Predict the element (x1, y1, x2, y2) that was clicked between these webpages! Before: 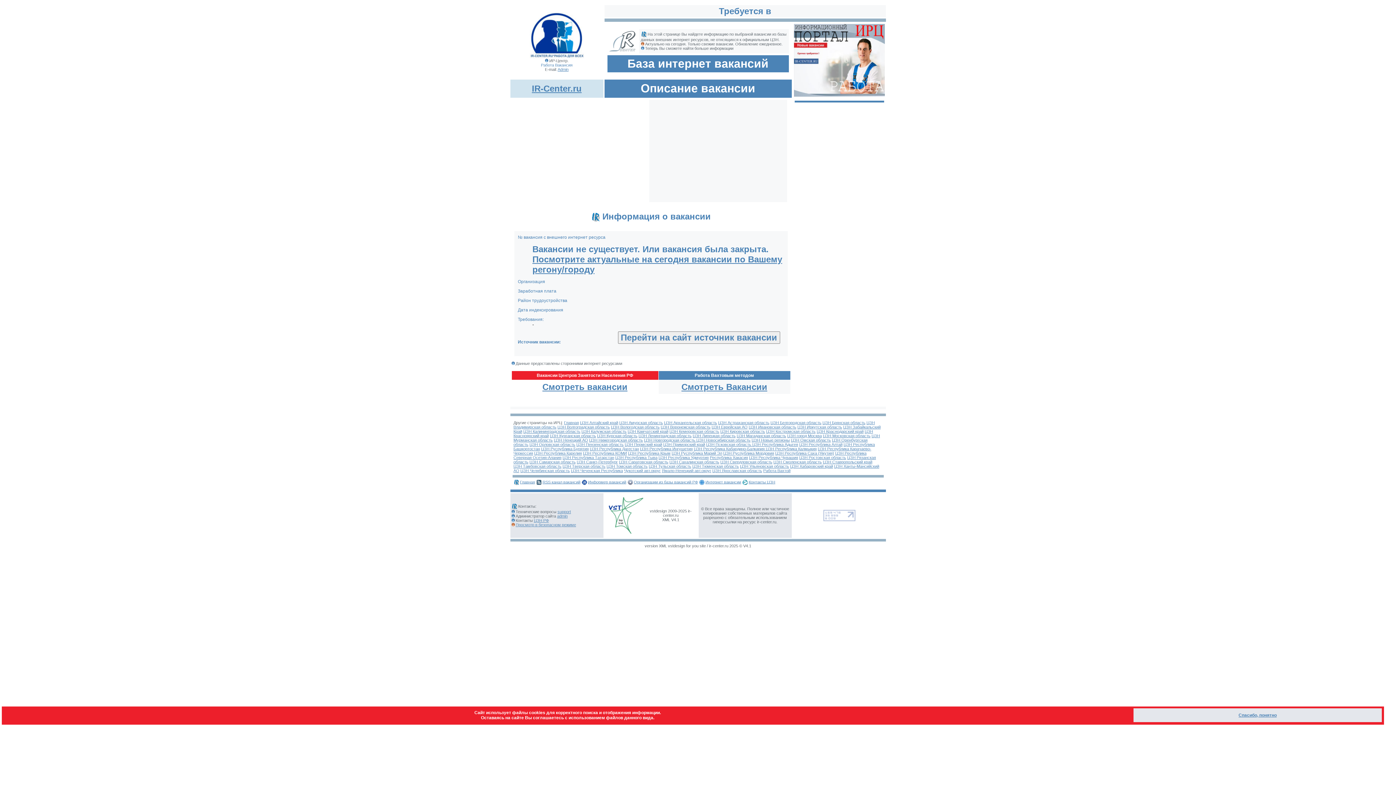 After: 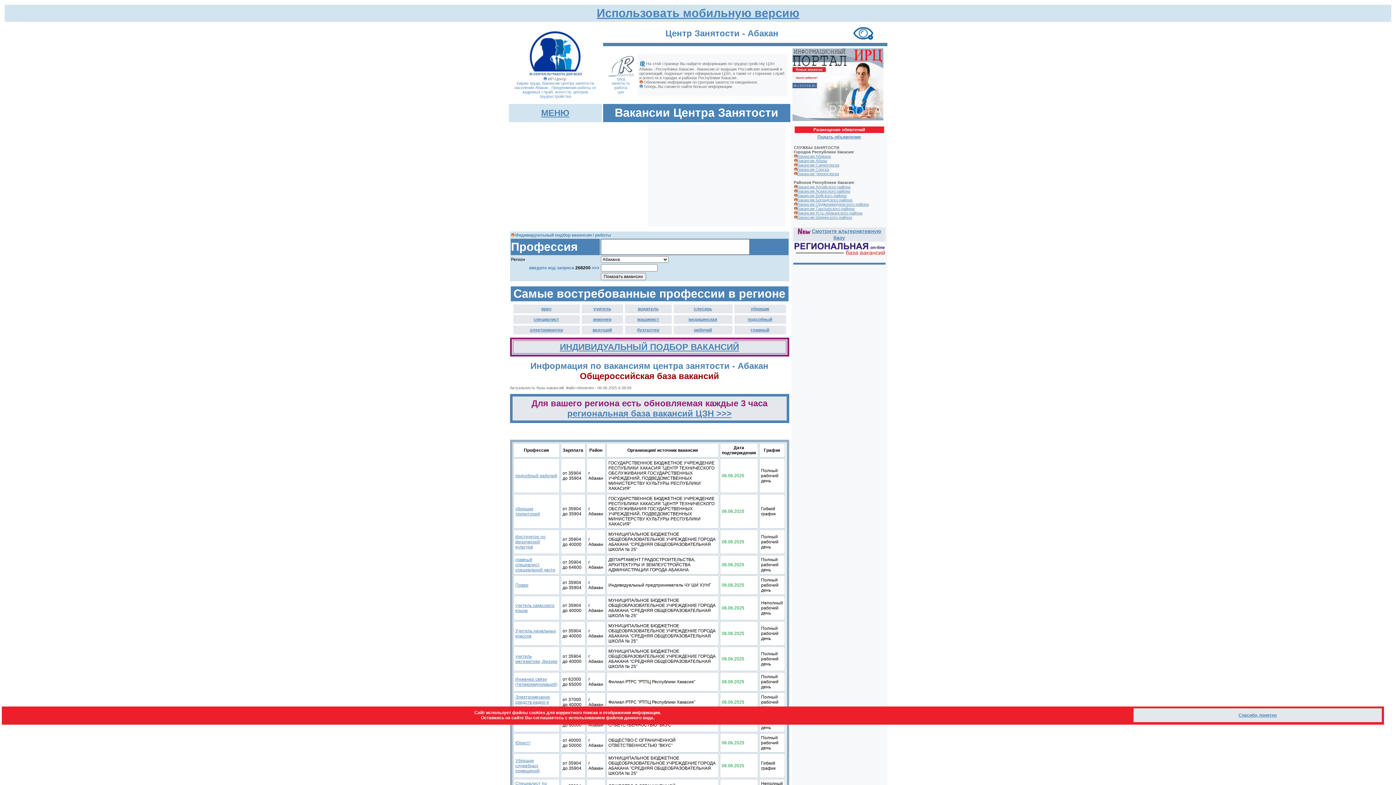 Action: bbox: (710, 455, 748, 460) label: Республика Хакасия